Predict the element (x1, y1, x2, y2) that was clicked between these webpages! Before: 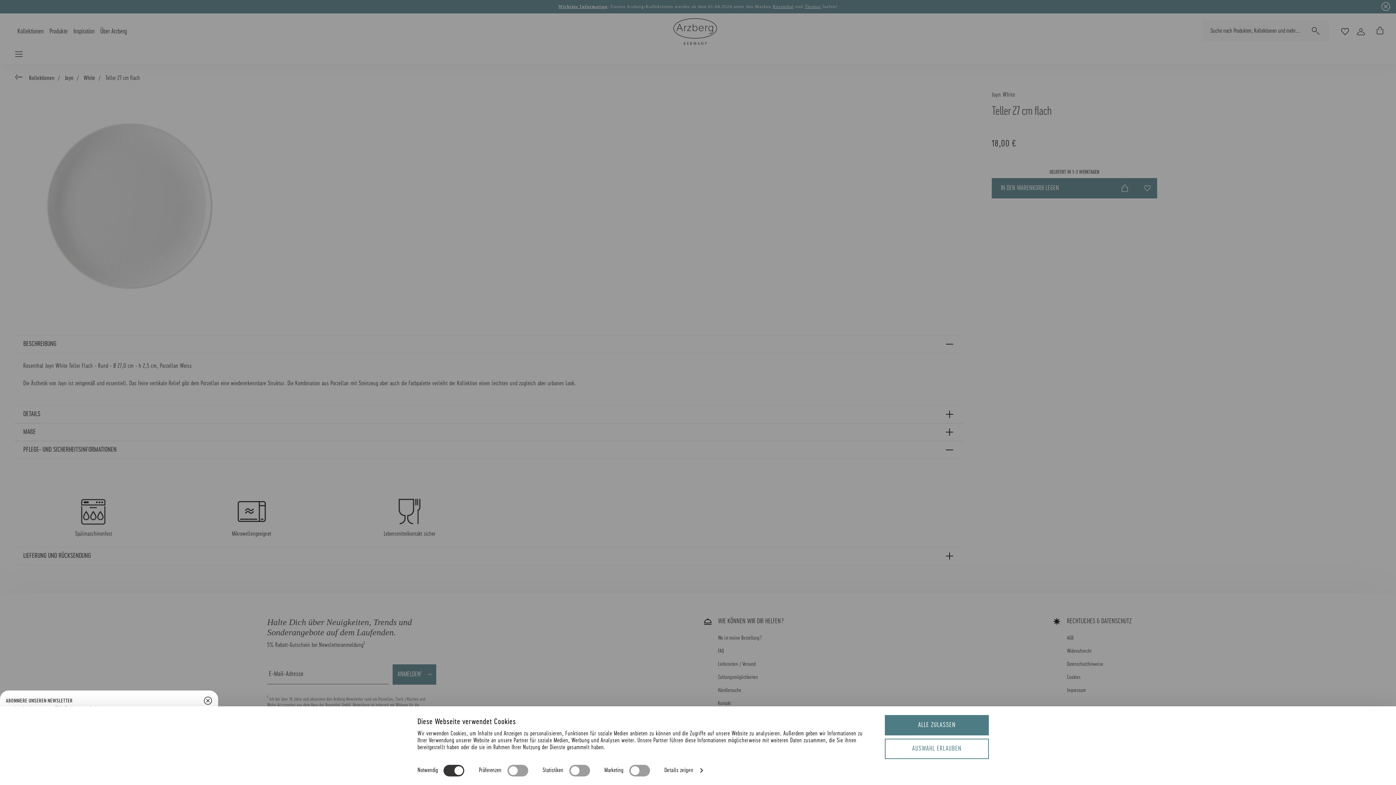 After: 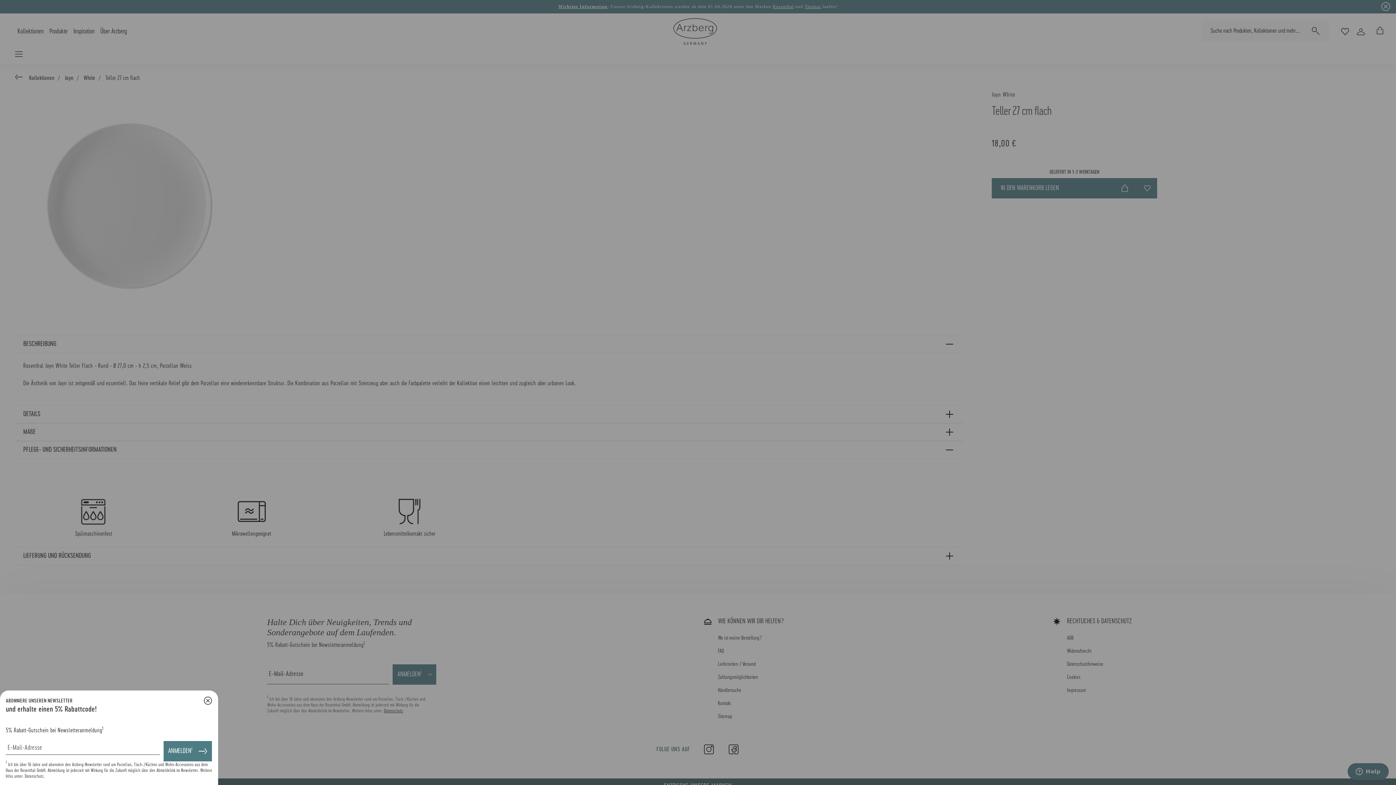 Action: bbox: (885, 715, 989, 735) label: ALLE ZULASSEN